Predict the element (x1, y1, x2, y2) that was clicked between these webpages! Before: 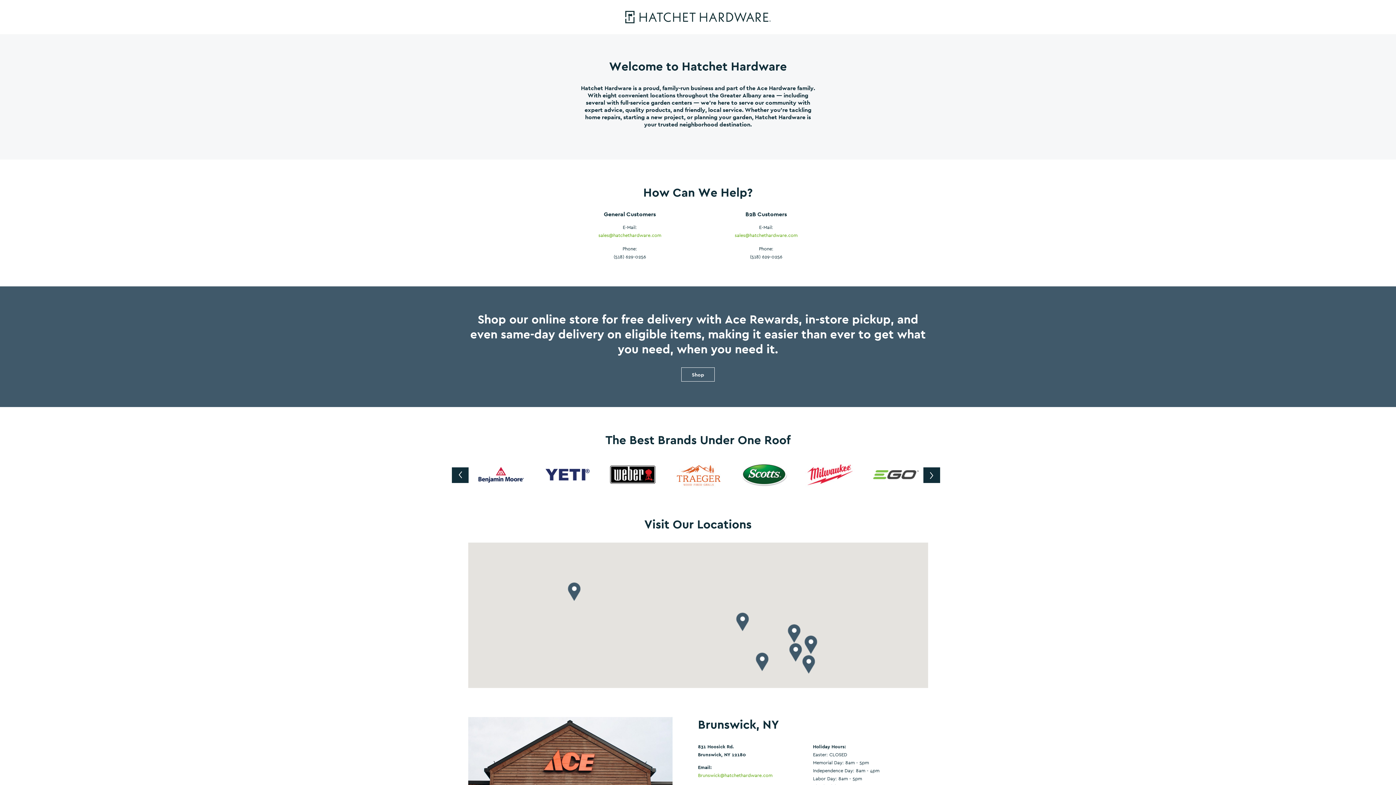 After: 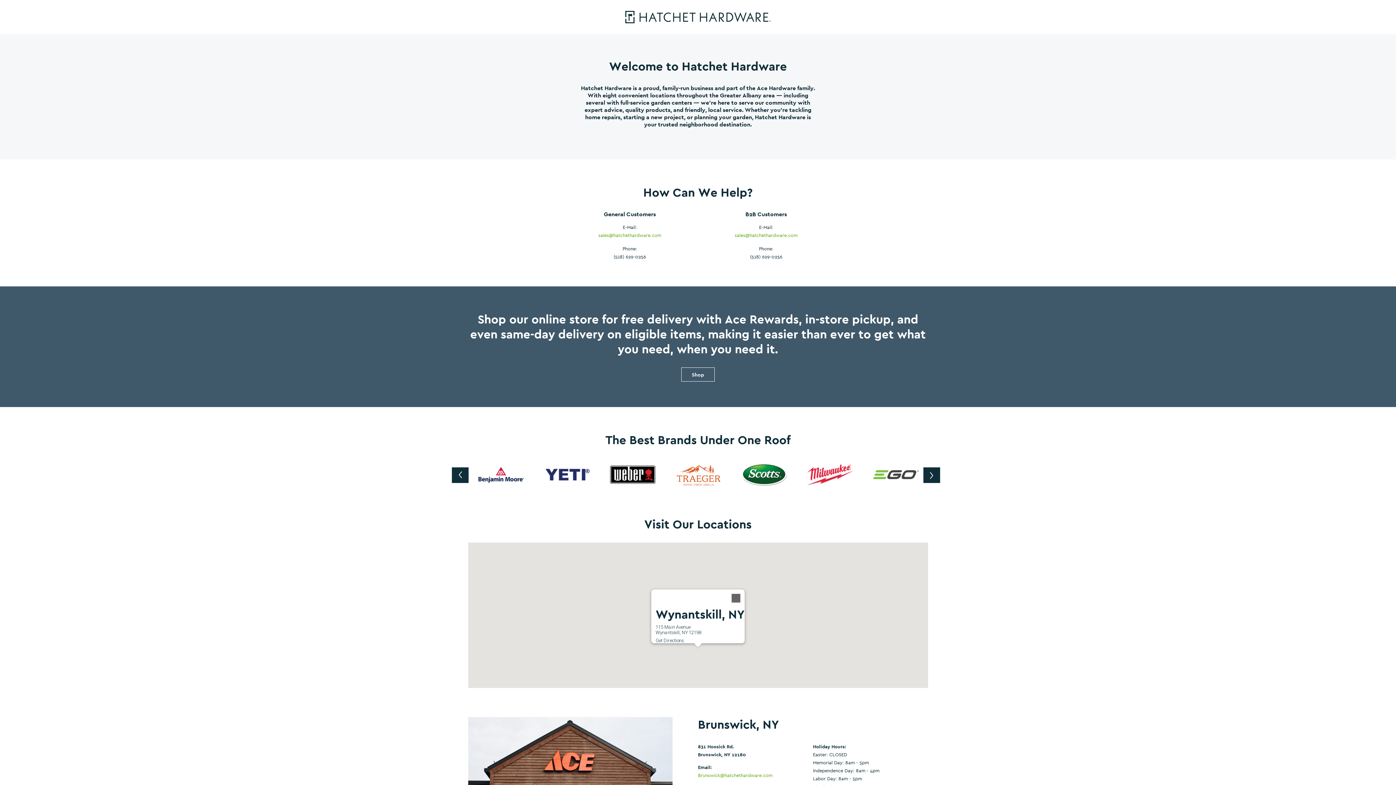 Action: bbox: (802, 655, 815, 674)